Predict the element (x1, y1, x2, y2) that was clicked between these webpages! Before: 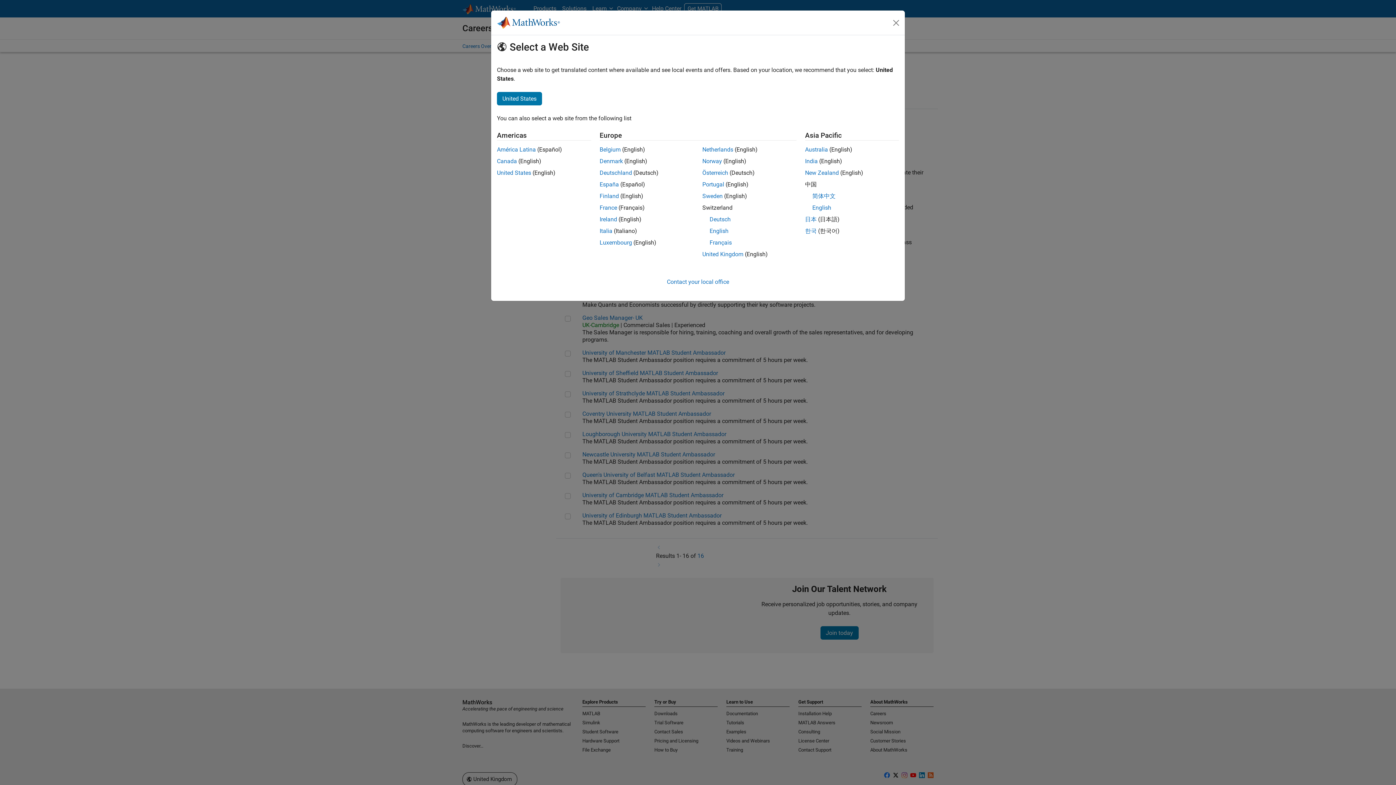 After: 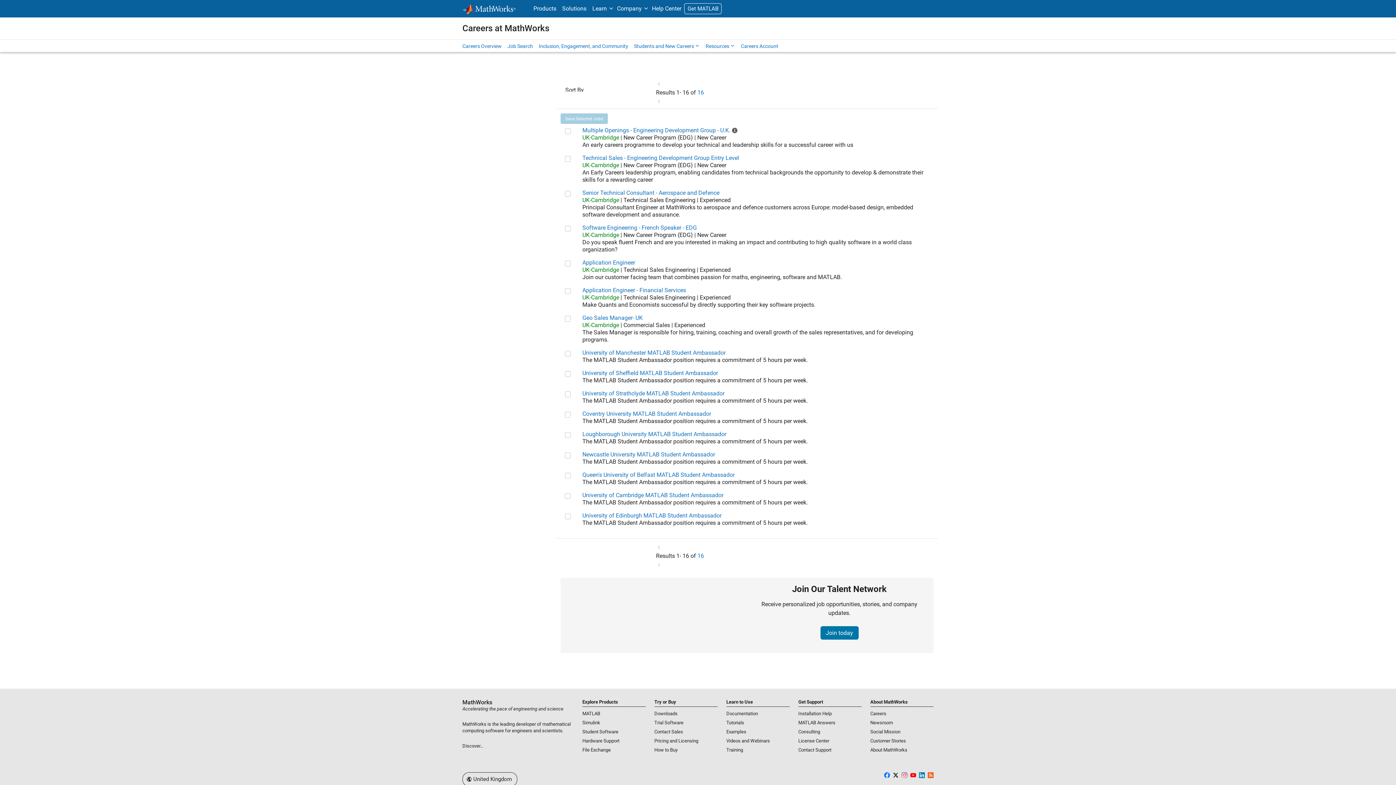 Action: bbox: (599, 216, 617, 222) label: Ireland